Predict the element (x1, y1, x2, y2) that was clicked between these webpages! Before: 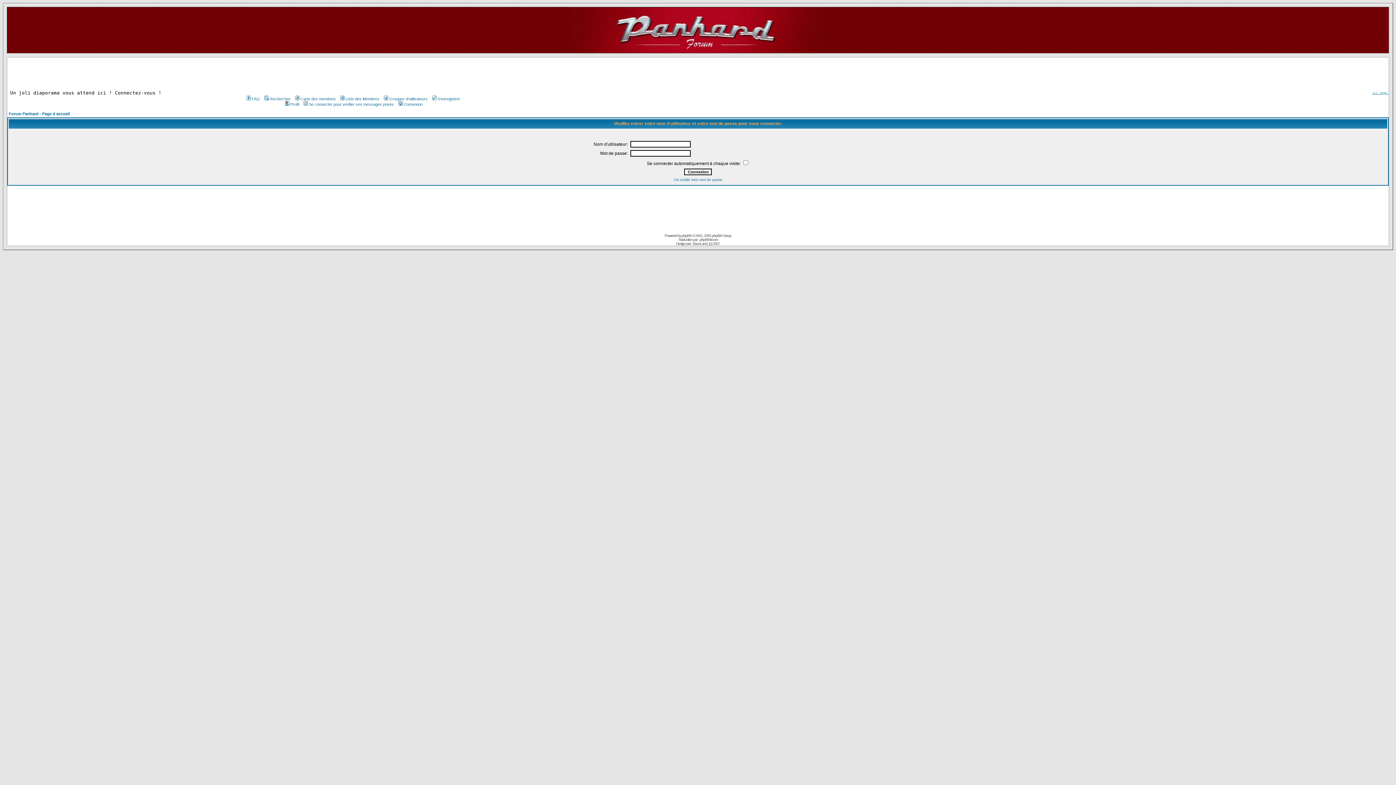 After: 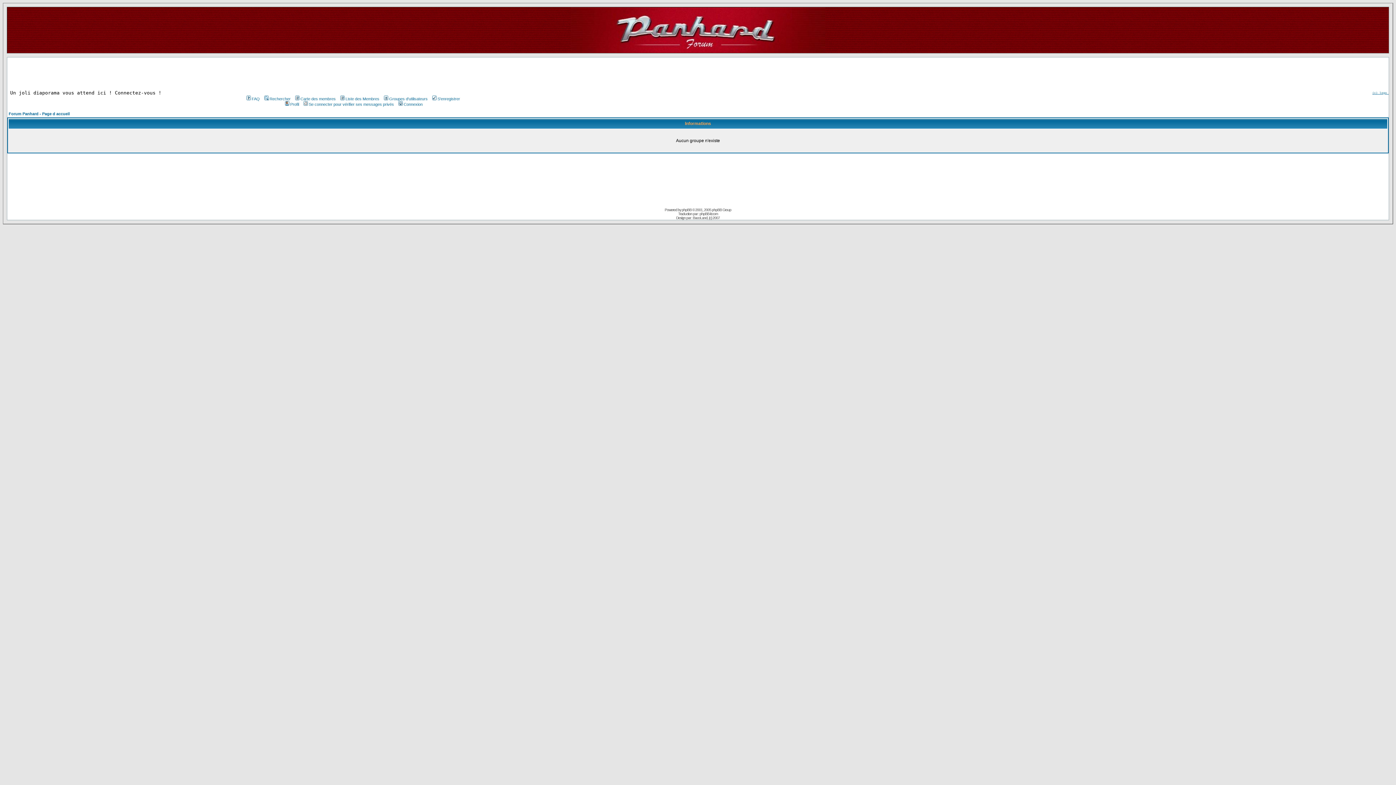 Action: bbox: (382, 96, 427, 101) label: Groupes d'utilisateurs